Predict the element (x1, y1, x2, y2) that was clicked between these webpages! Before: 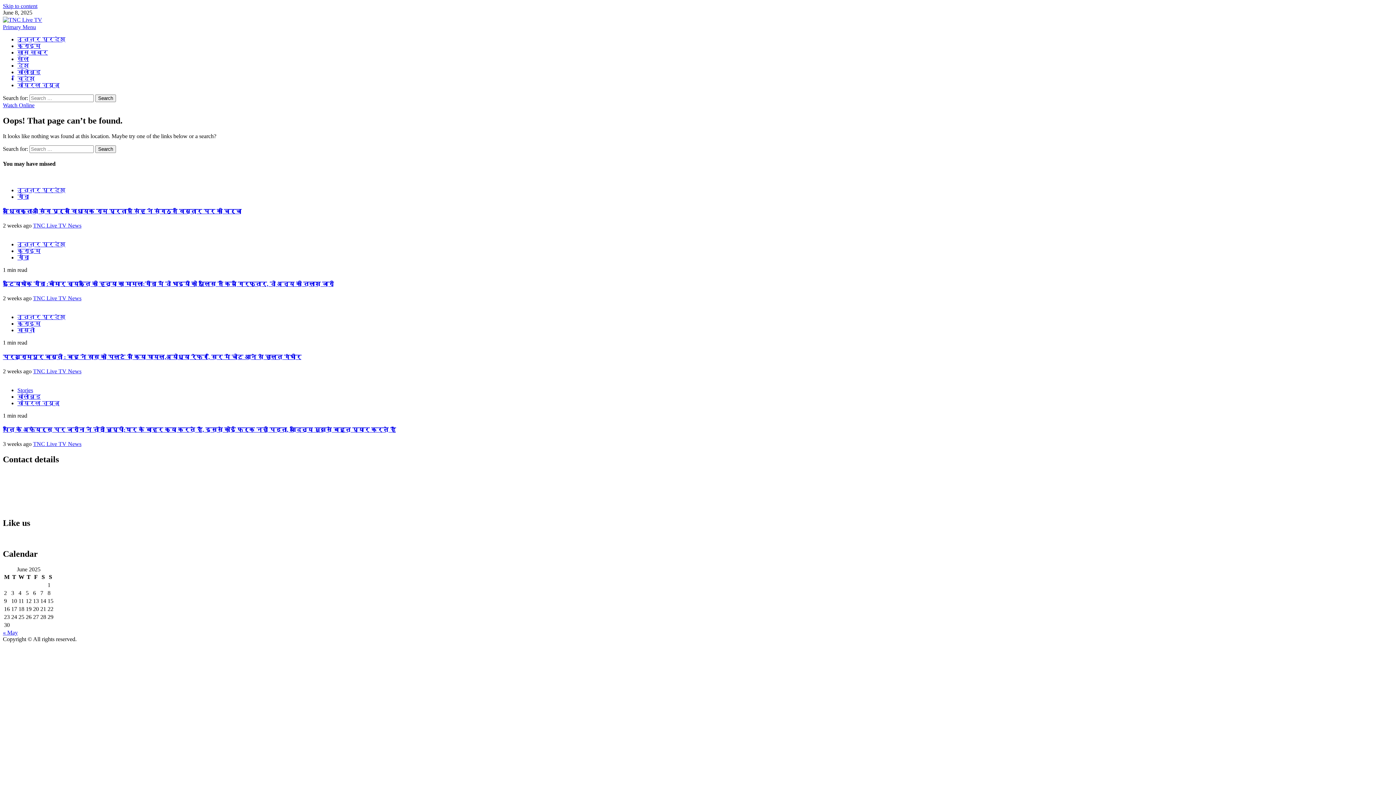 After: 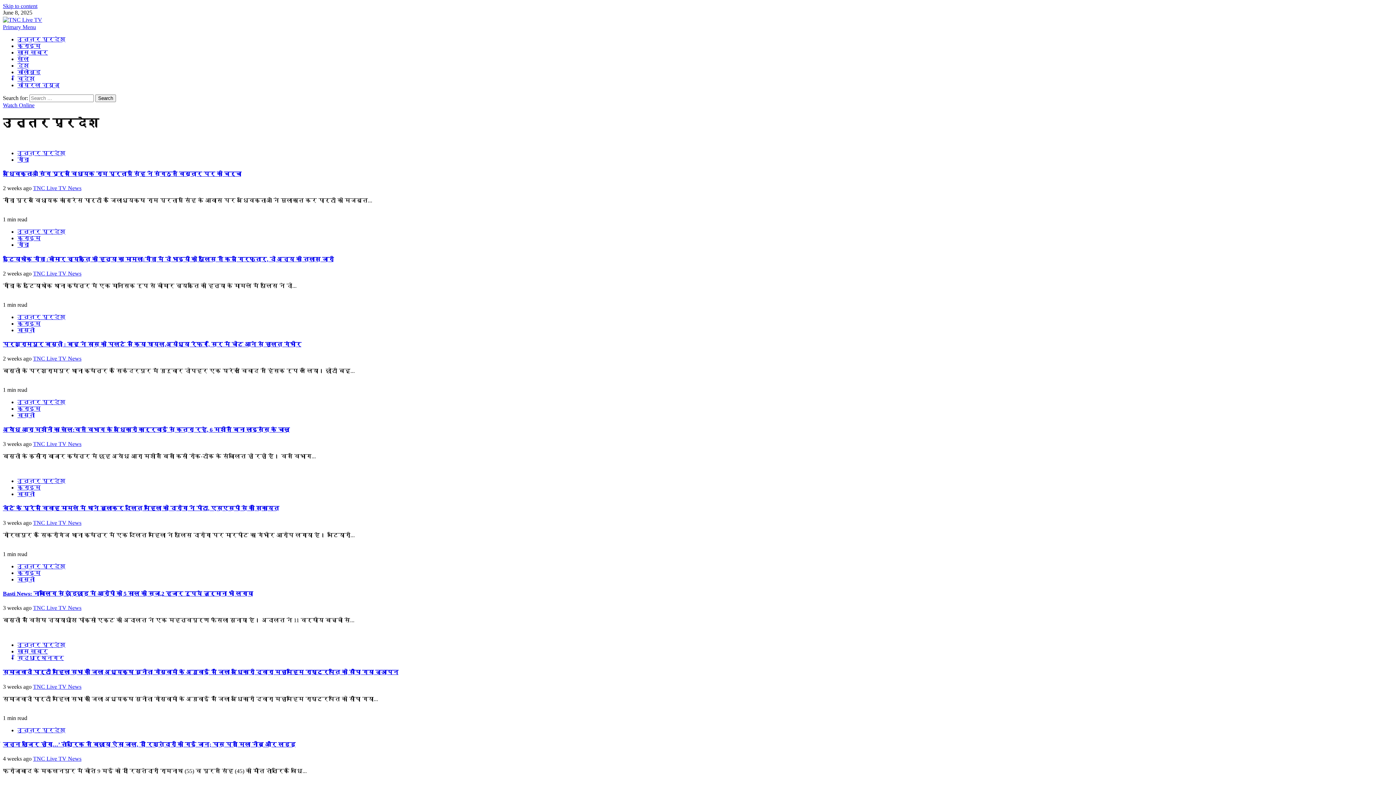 Action: bbox: (17, 36, 65, 42) label: उत्तर प्रदेश